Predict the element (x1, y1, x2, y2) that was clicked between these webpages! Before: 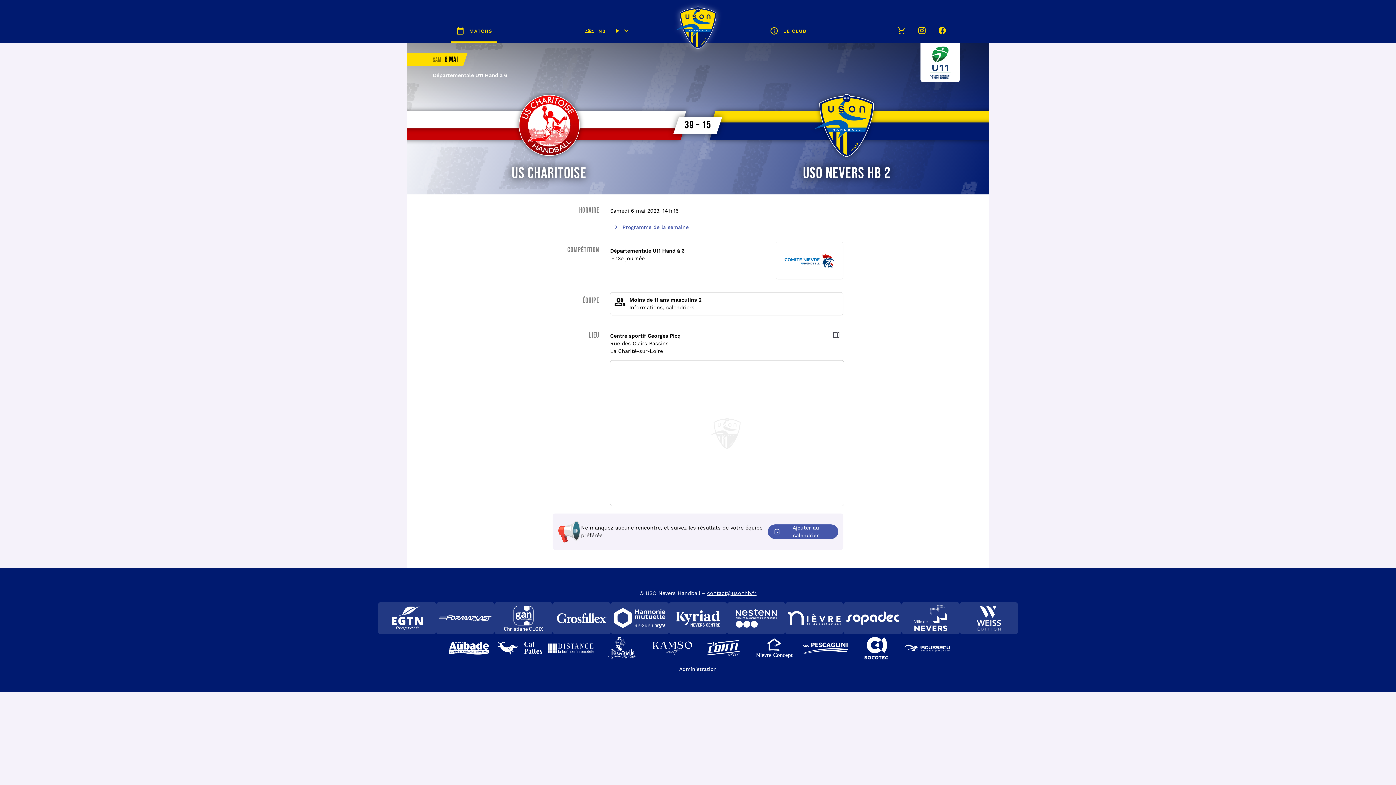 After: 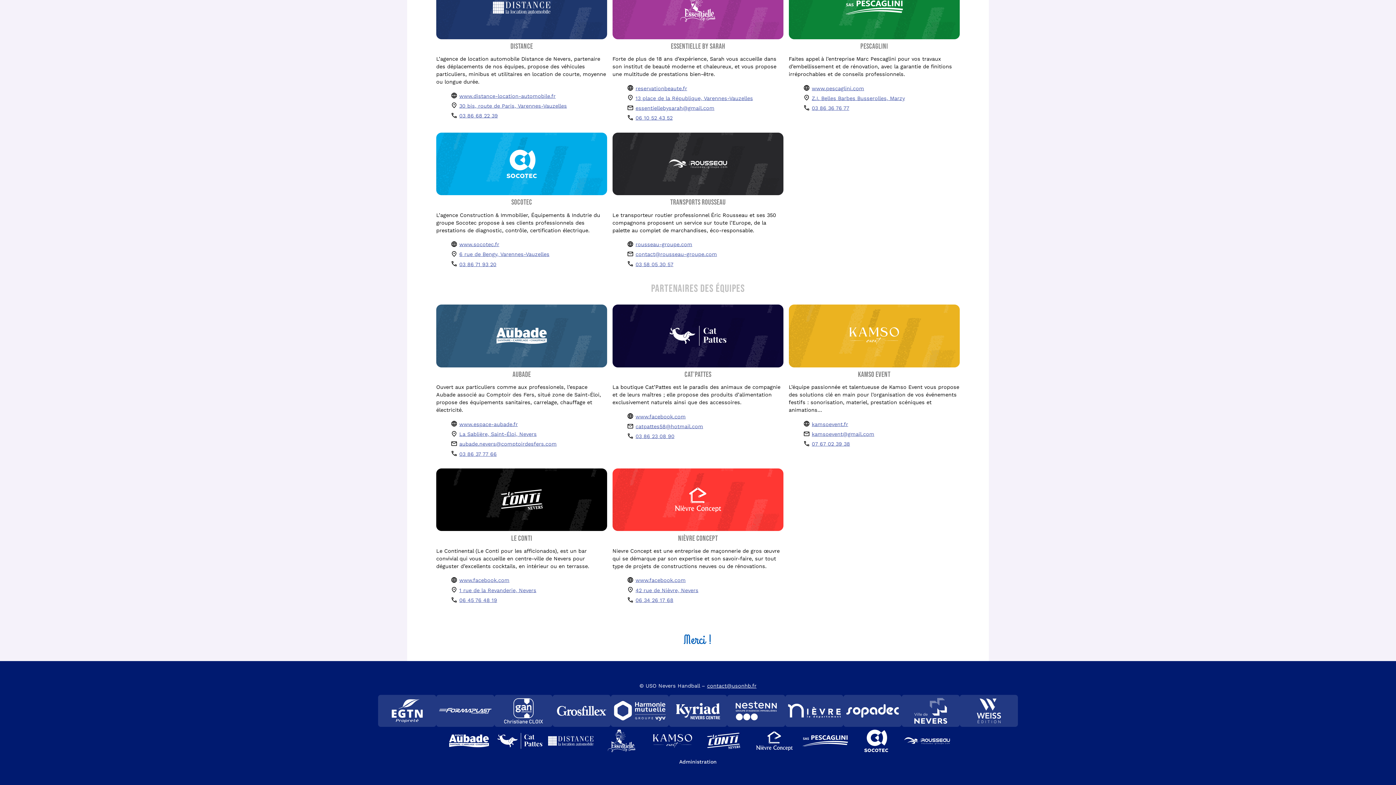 Action: bbox: (698, 634, 749, 662)